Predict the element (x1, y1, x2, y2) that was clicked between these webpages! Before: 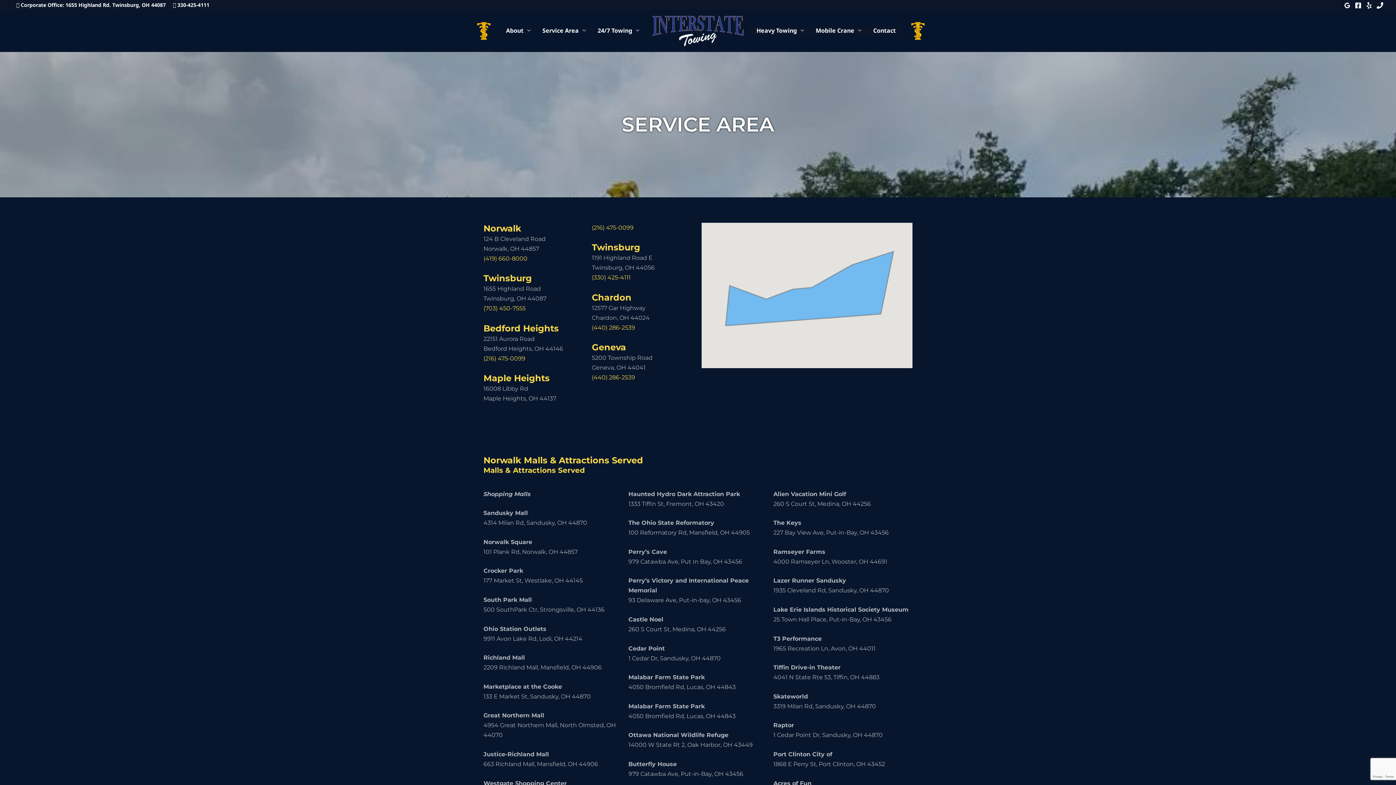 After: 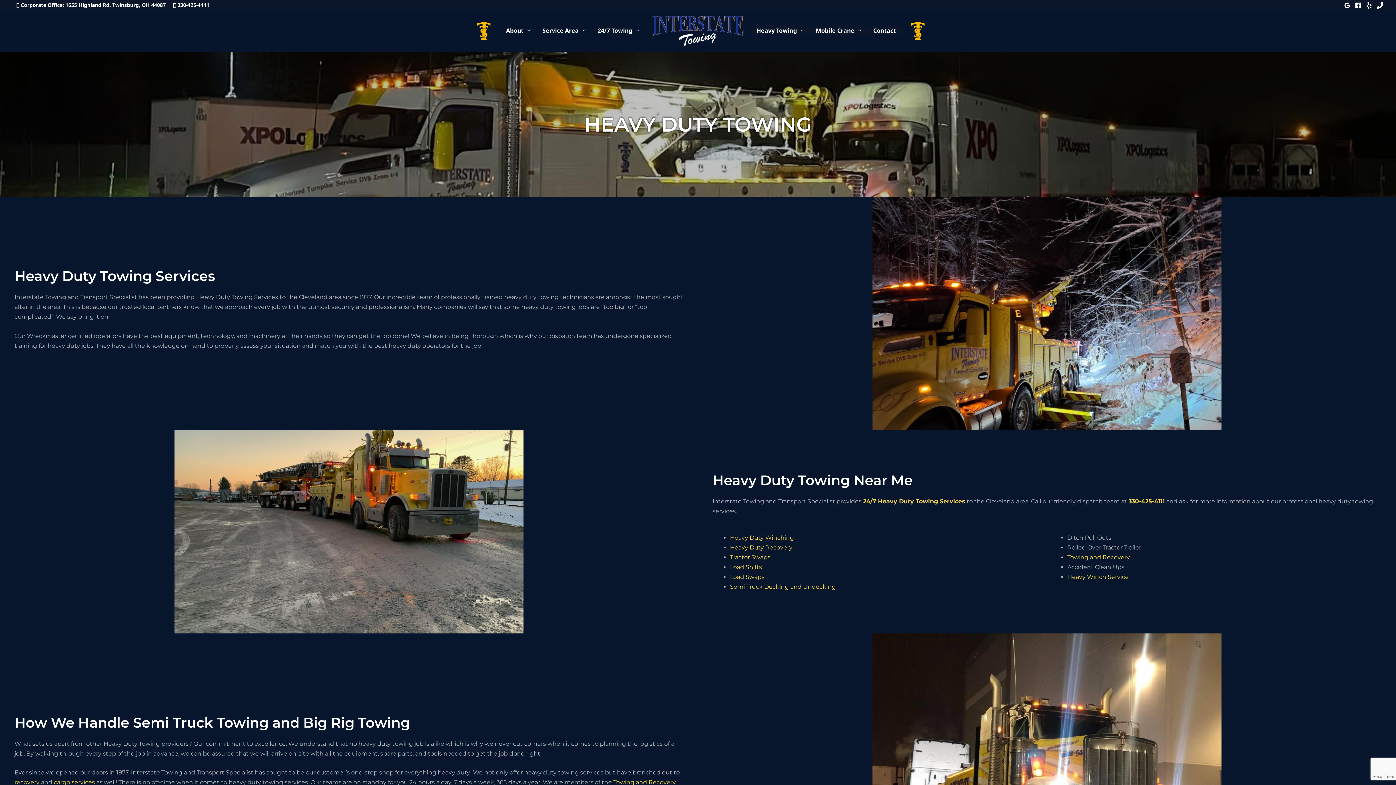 Action: bbox: (750, 26, 810, 34) label: Heavy Towing